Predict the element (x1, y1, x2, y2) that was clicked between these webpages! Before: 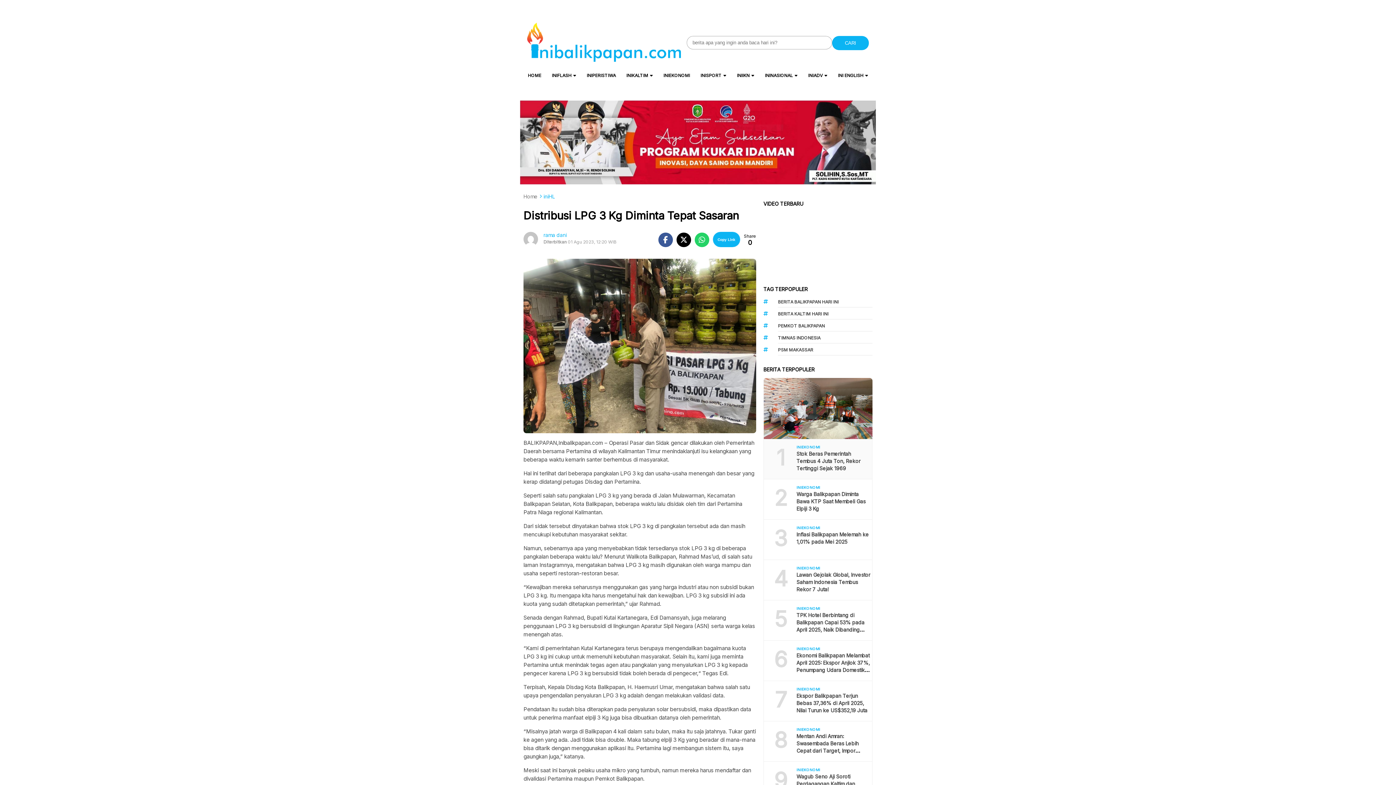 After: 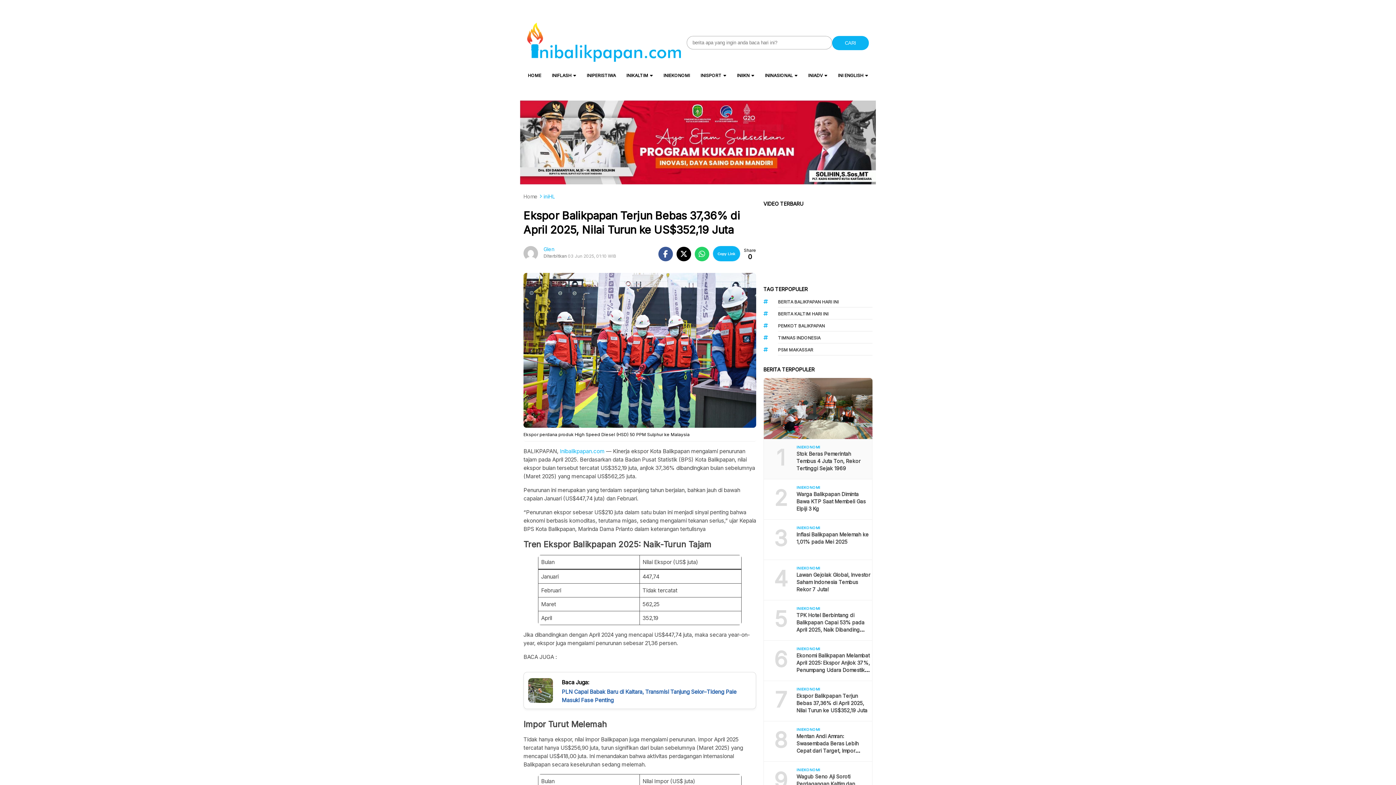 Action: bbox: (796, 693, 867, 713) label: Ekspor Balikpapan Terjun Bebas 37,36% di April 2025, Nilai Turun ke US$352,19 Juta